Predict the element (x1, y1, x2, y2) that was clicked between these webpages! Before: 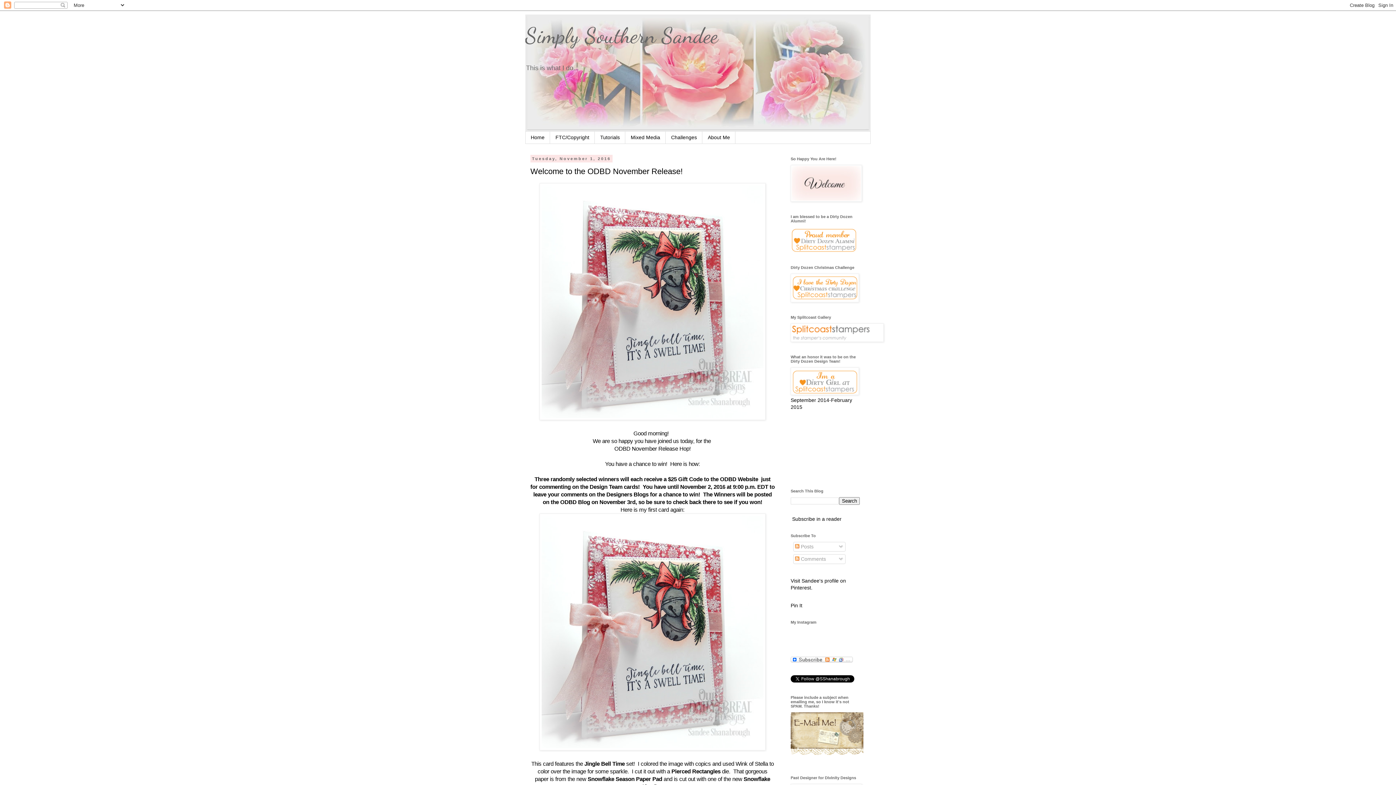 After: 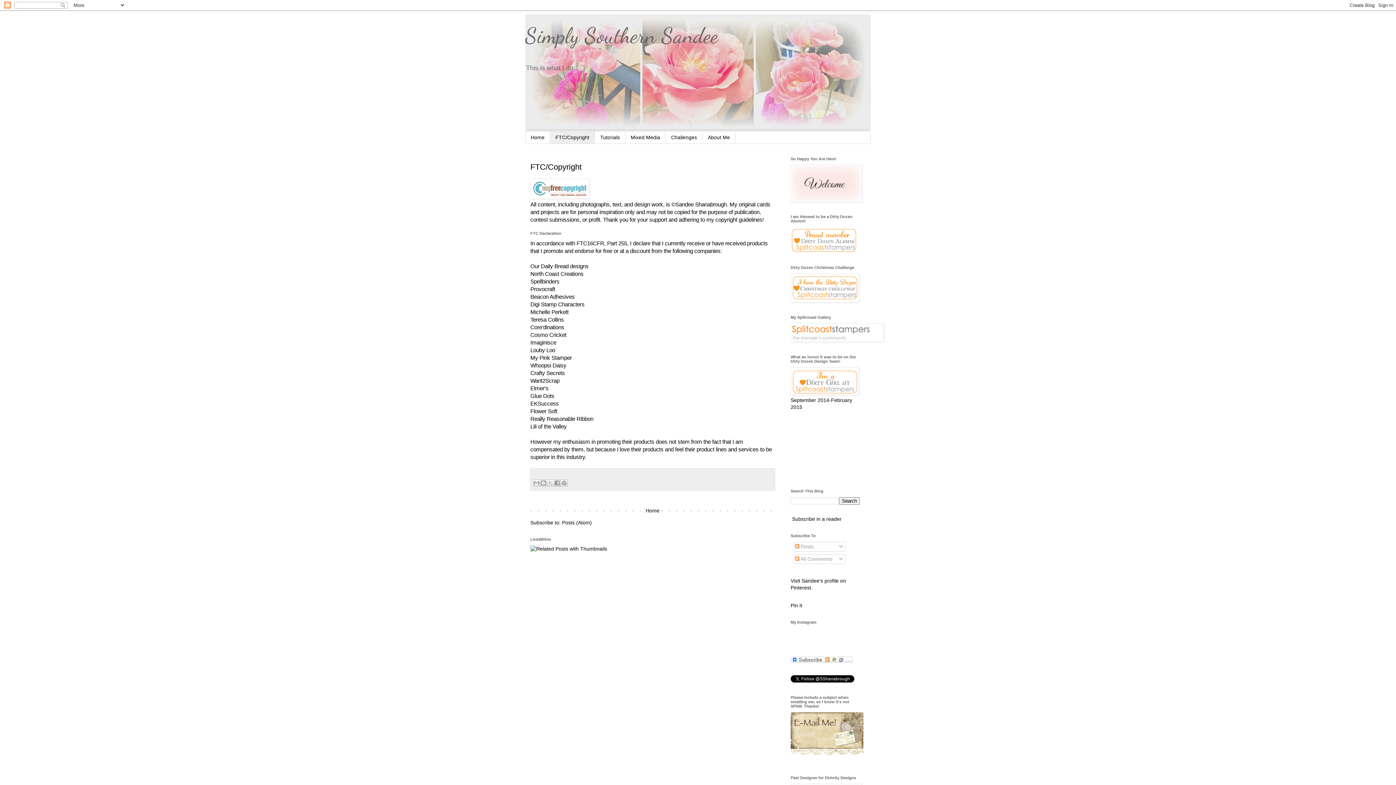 Action: label: FTC/Copyright bbox: (550, 131, 594, 143)